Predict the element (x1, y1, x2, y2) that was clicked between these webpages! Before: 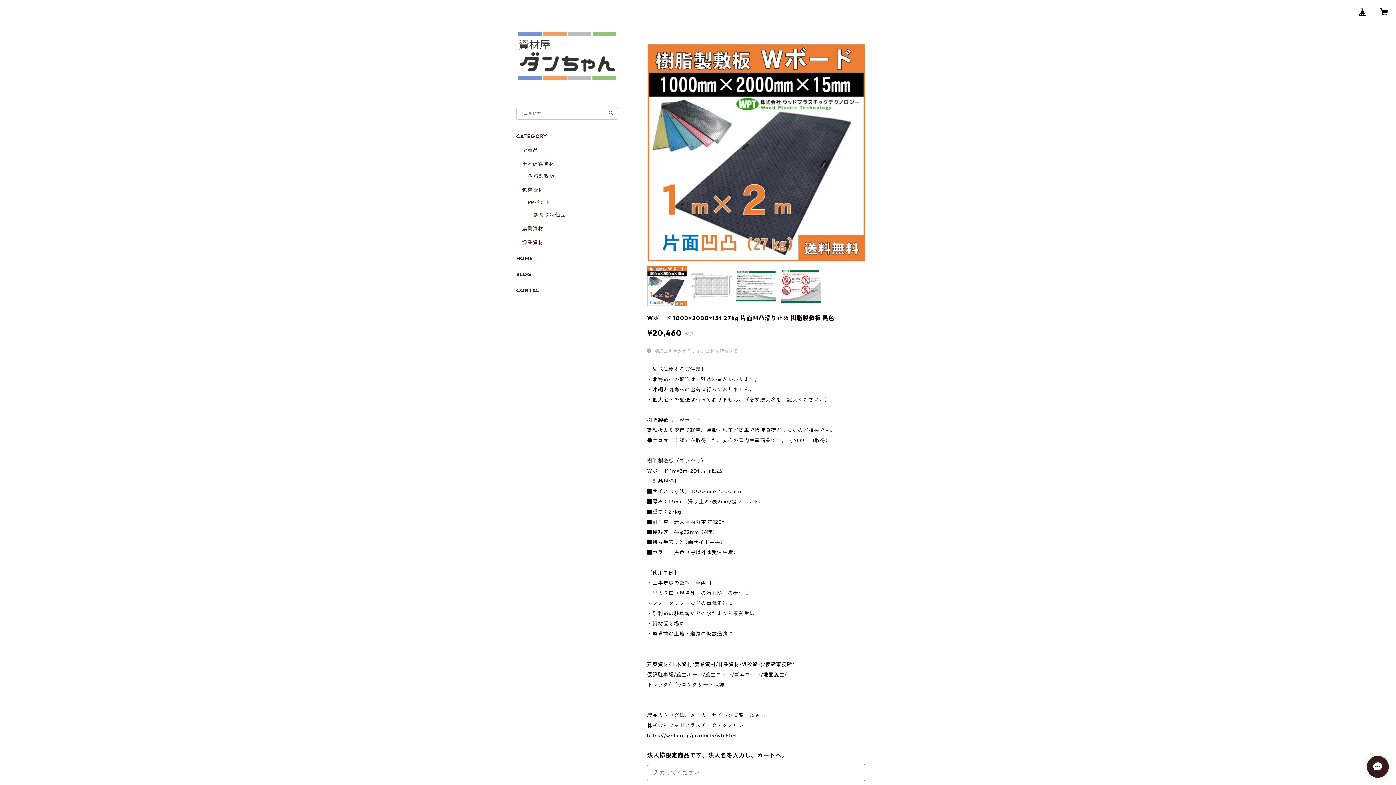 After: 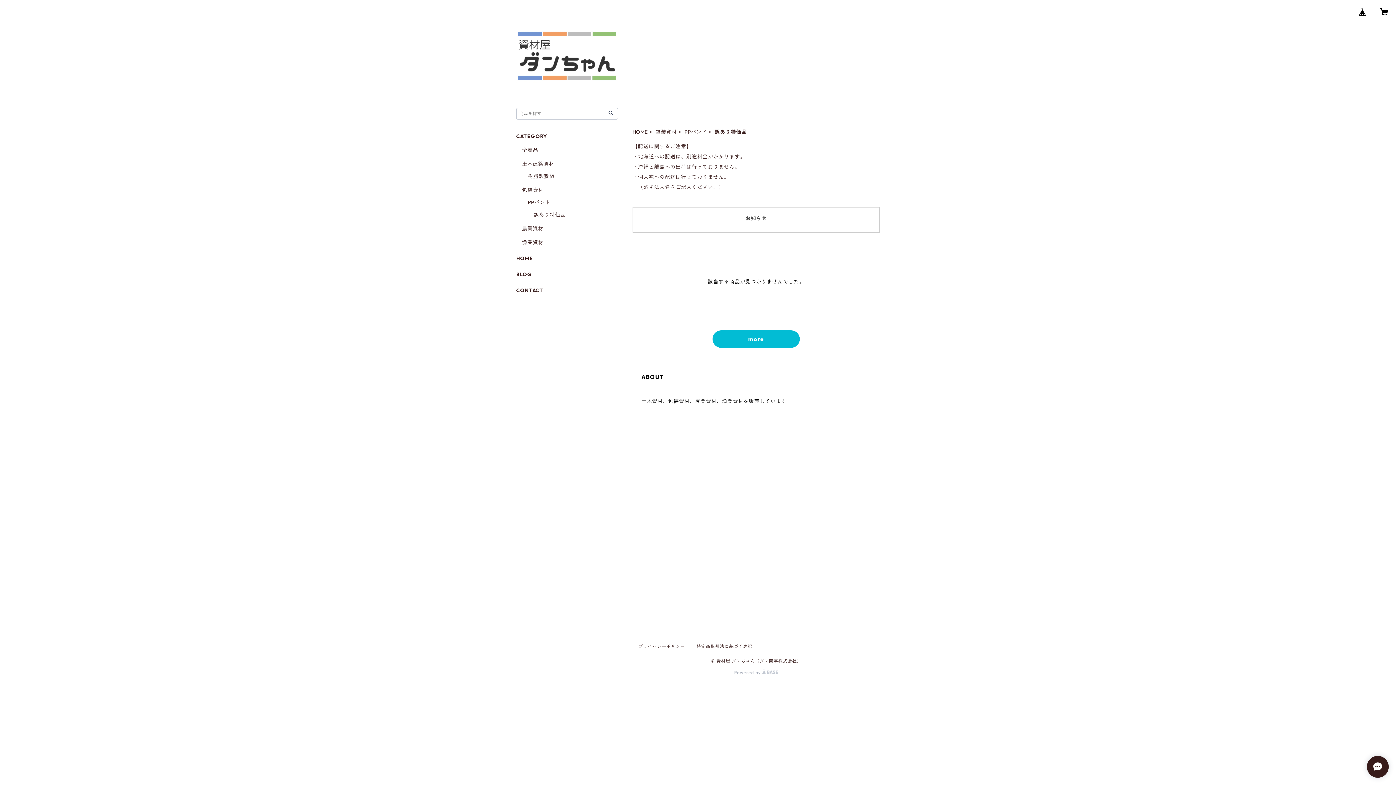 Action: label: 訳あり特価品 bbox: (533, 211, 566, 218)